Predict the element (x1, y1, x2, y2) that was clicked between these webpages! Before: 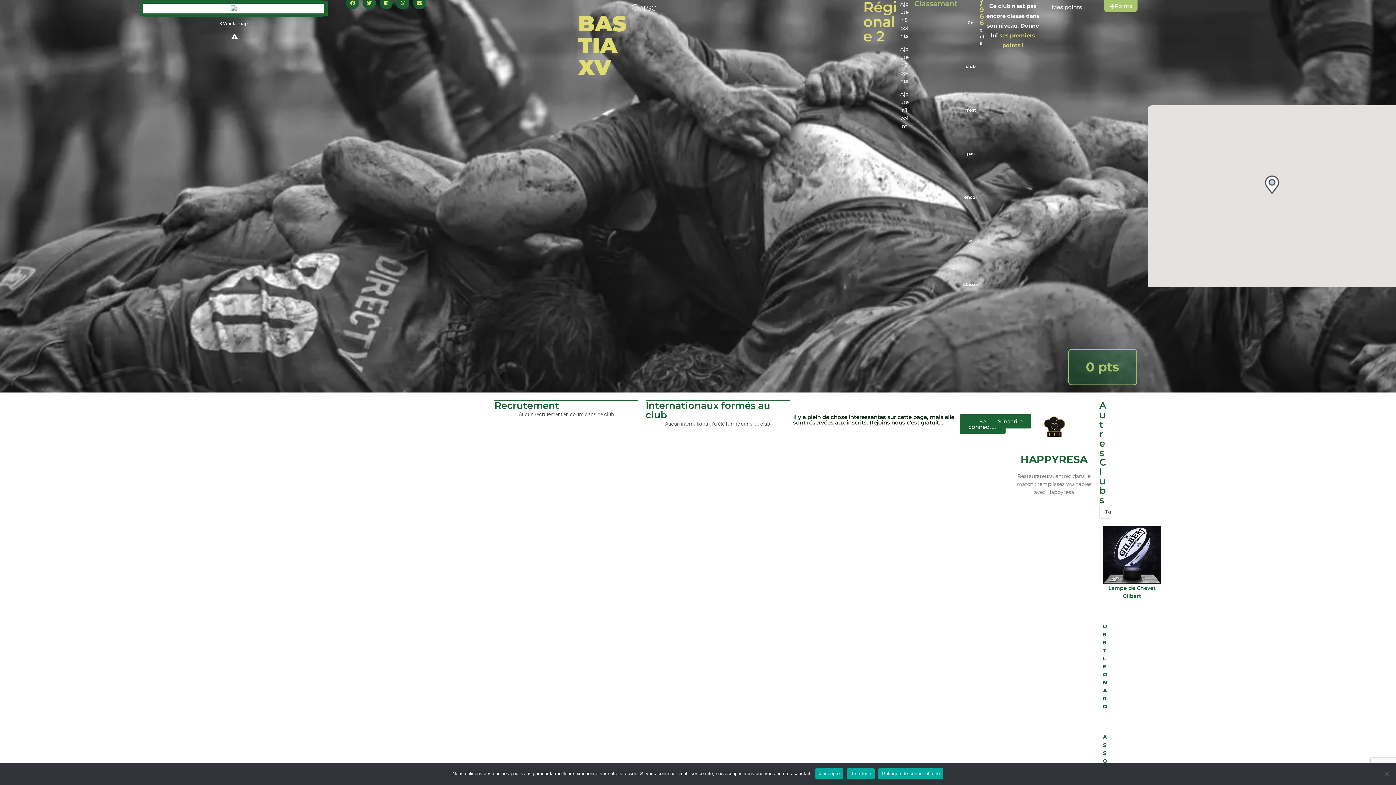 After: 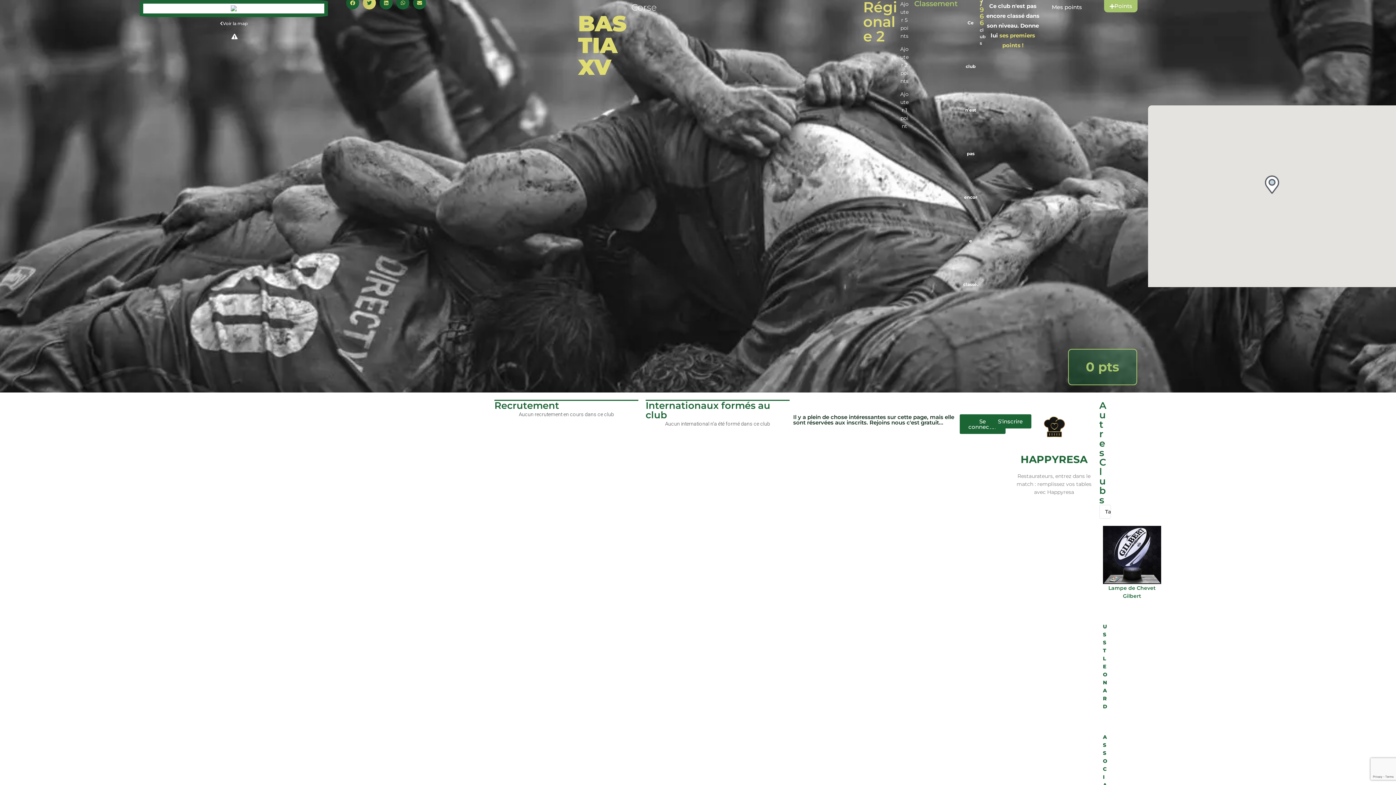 Action: bbox: (363, -3, 376, 9) label: Partager sur twitter